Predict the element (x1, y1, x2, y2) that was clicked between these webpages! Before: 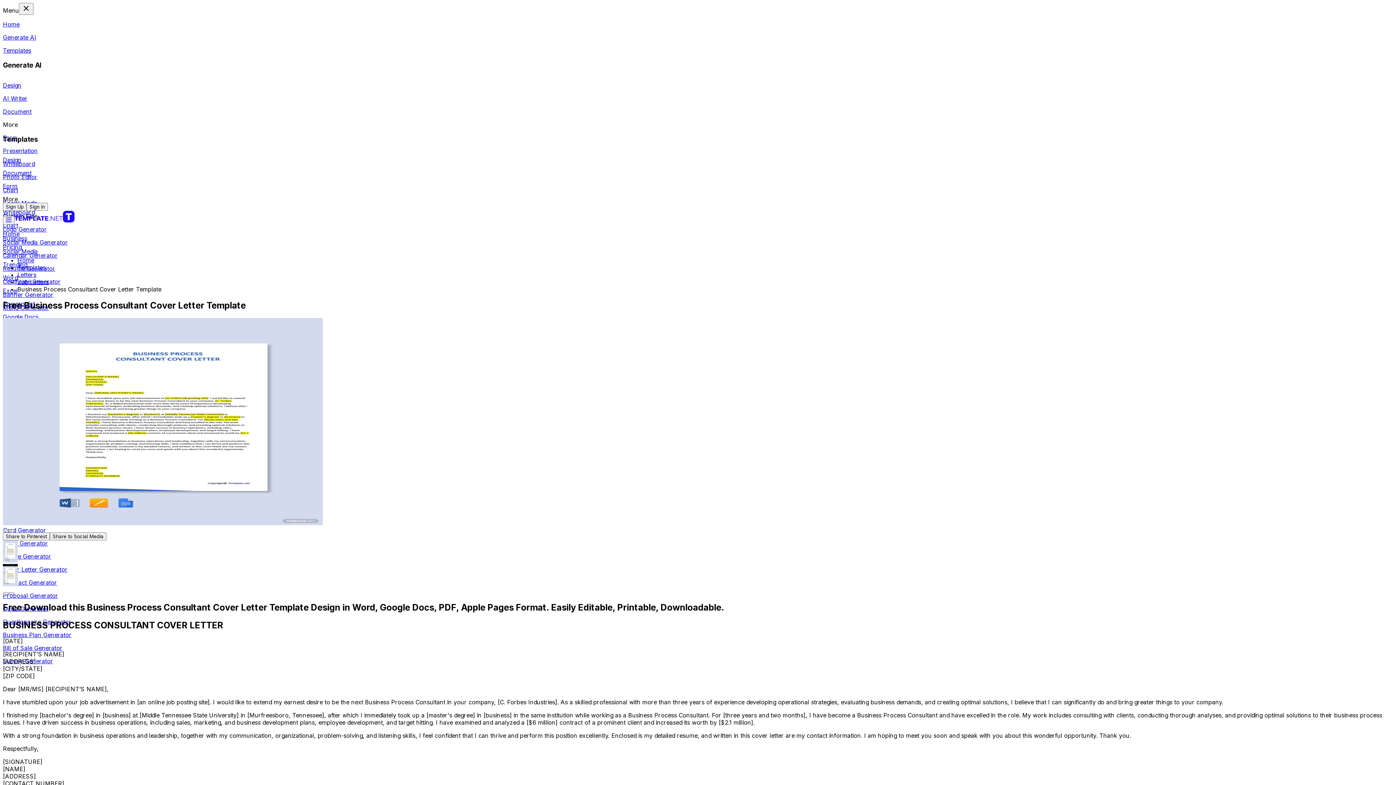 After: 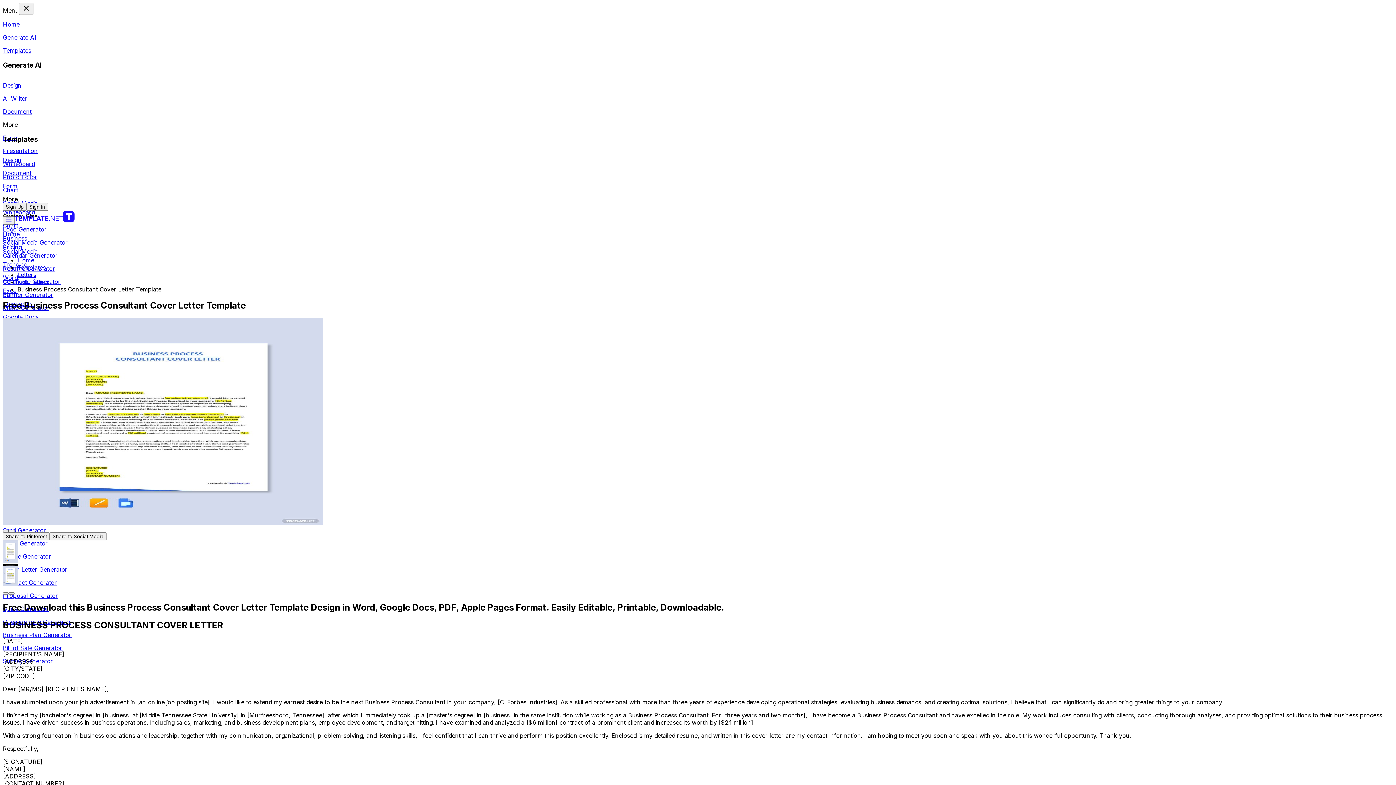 Action: bbox: (2, 530, 8, 532) label: Button Control Slider